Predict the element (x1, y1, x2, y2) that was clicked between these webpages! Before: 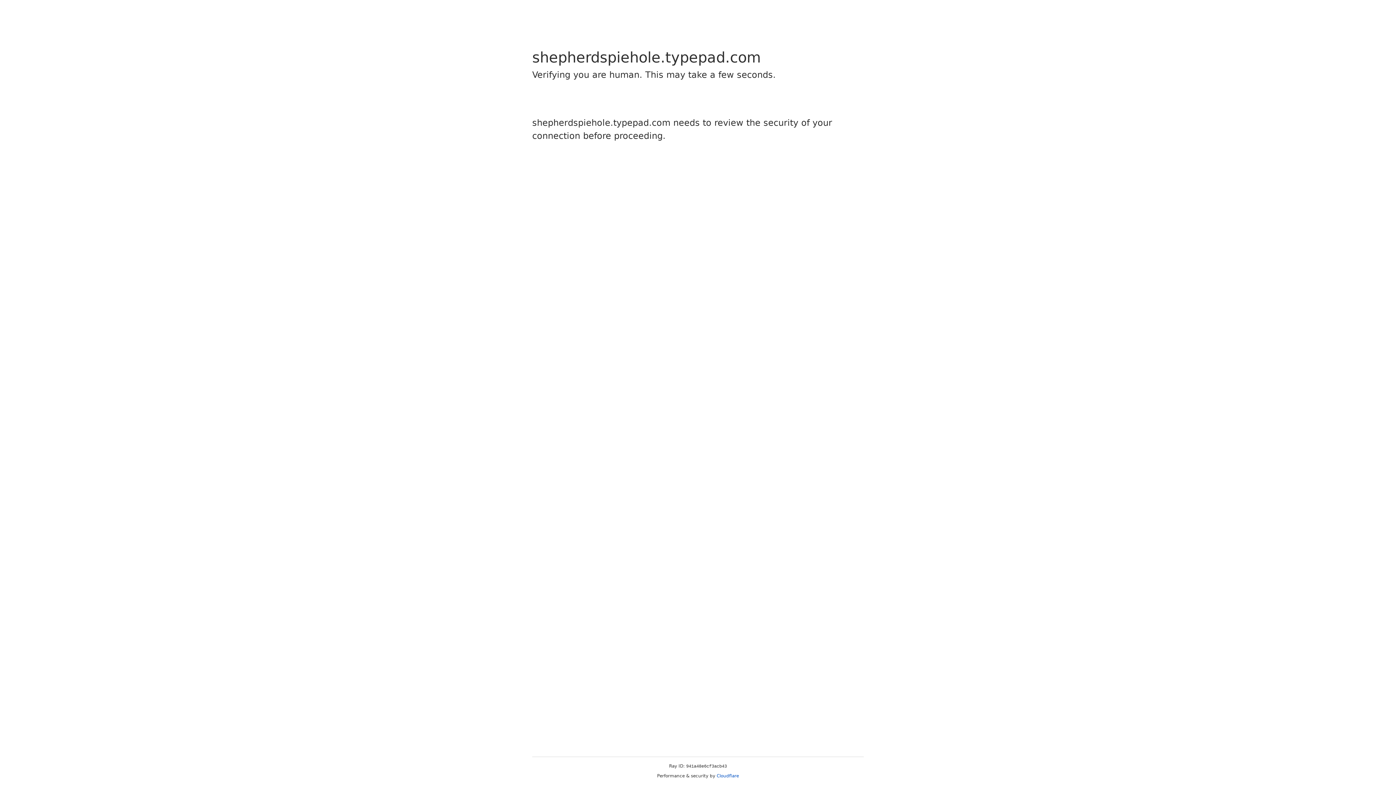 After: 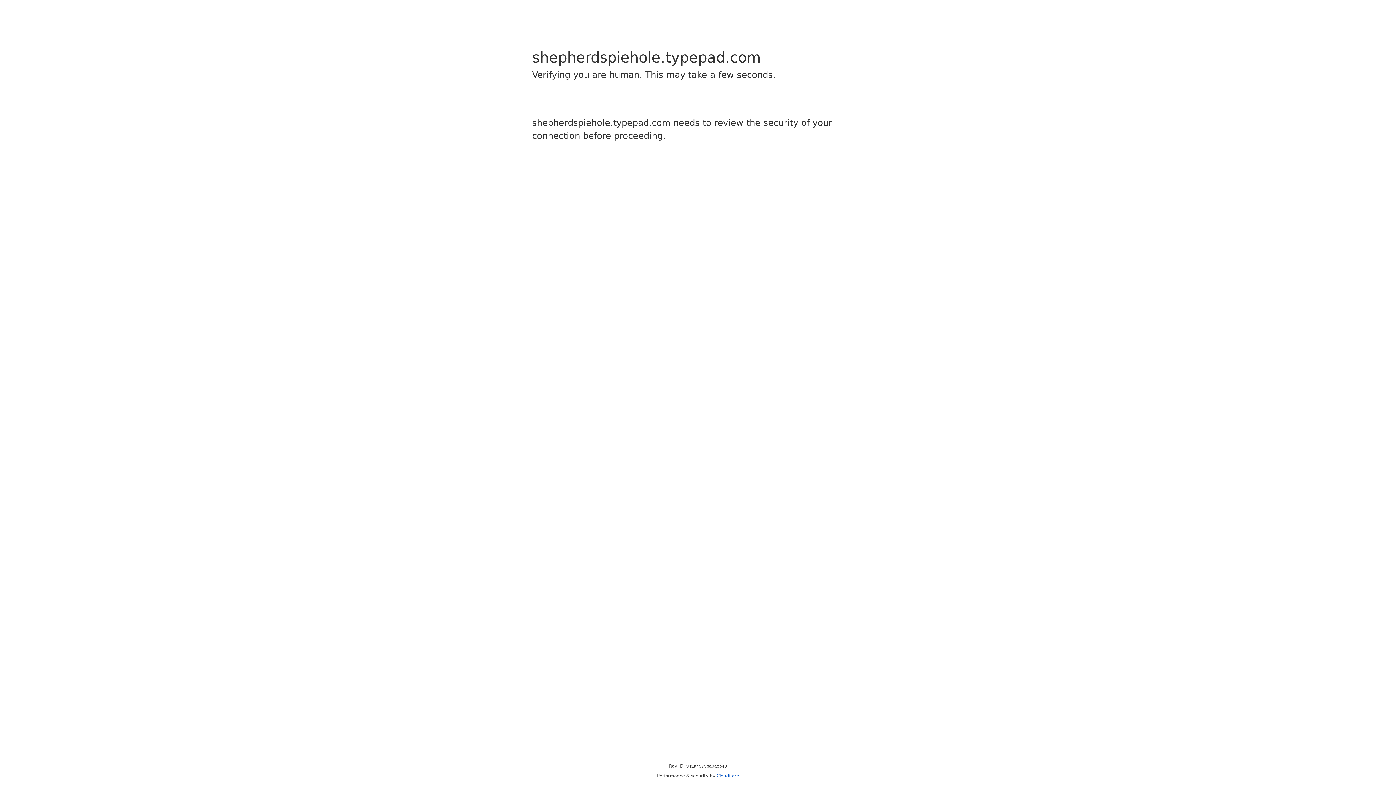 Action: bbox: (716, 773, 739, 778) label: Cloudflare